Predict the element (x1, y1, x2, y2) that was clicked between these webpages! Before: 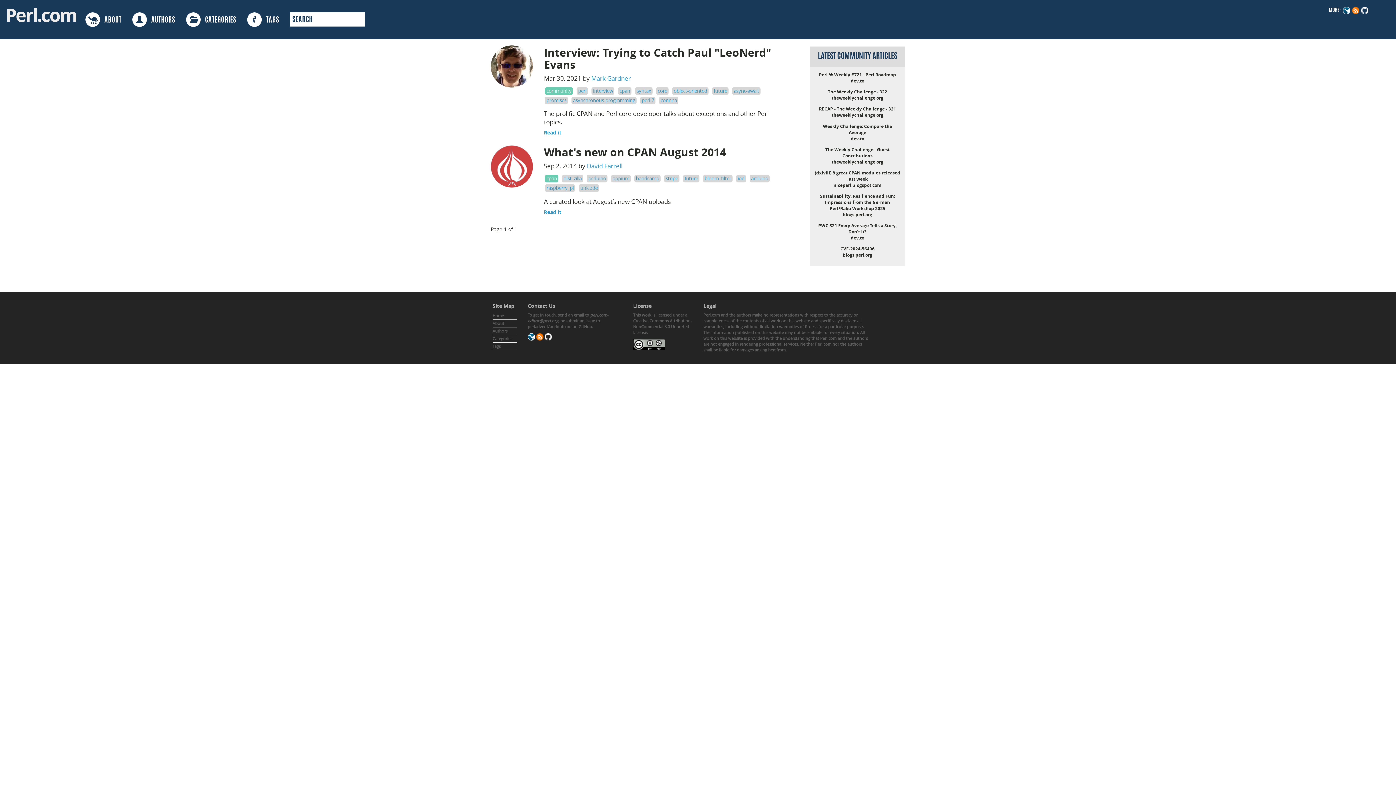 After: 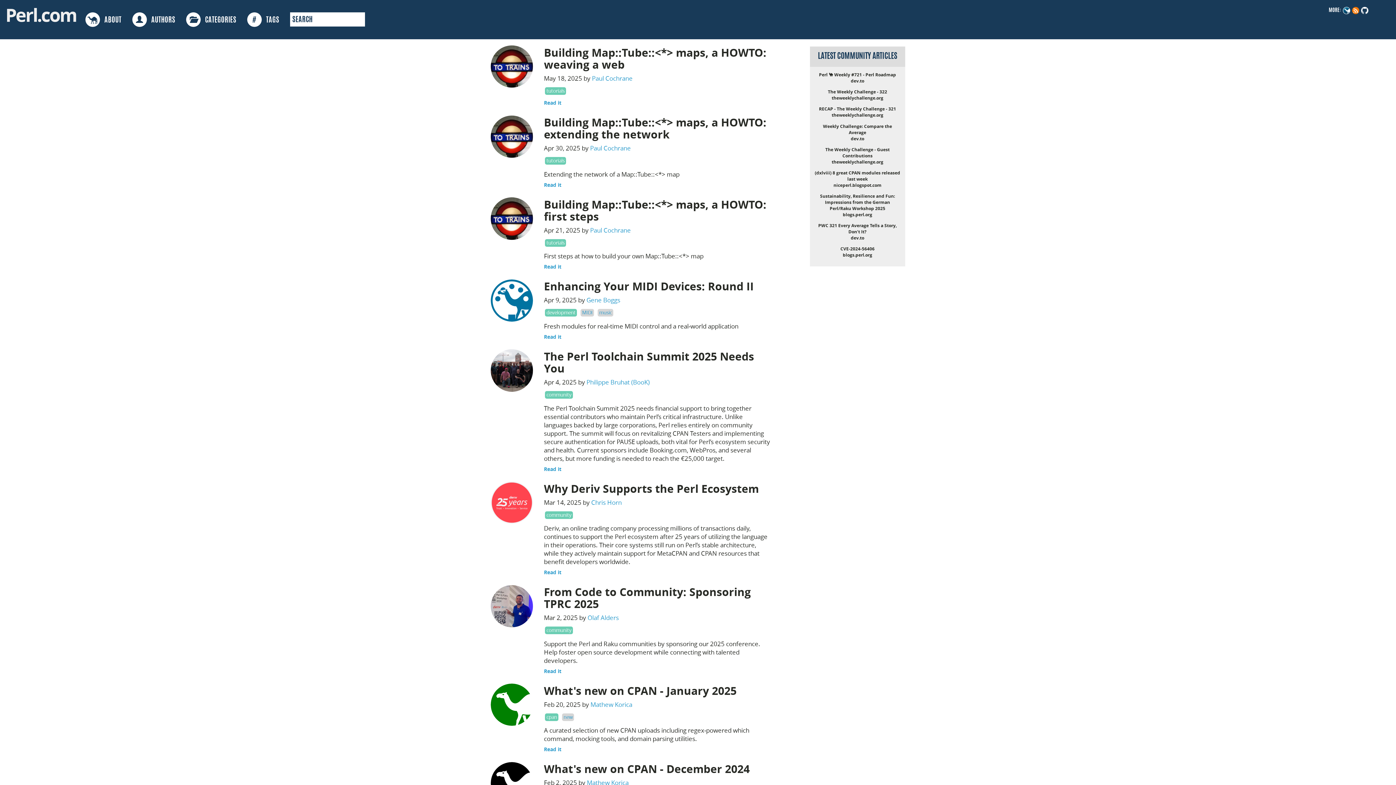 Action: bbox: (5, 0, 80, 28) label: Perl.com